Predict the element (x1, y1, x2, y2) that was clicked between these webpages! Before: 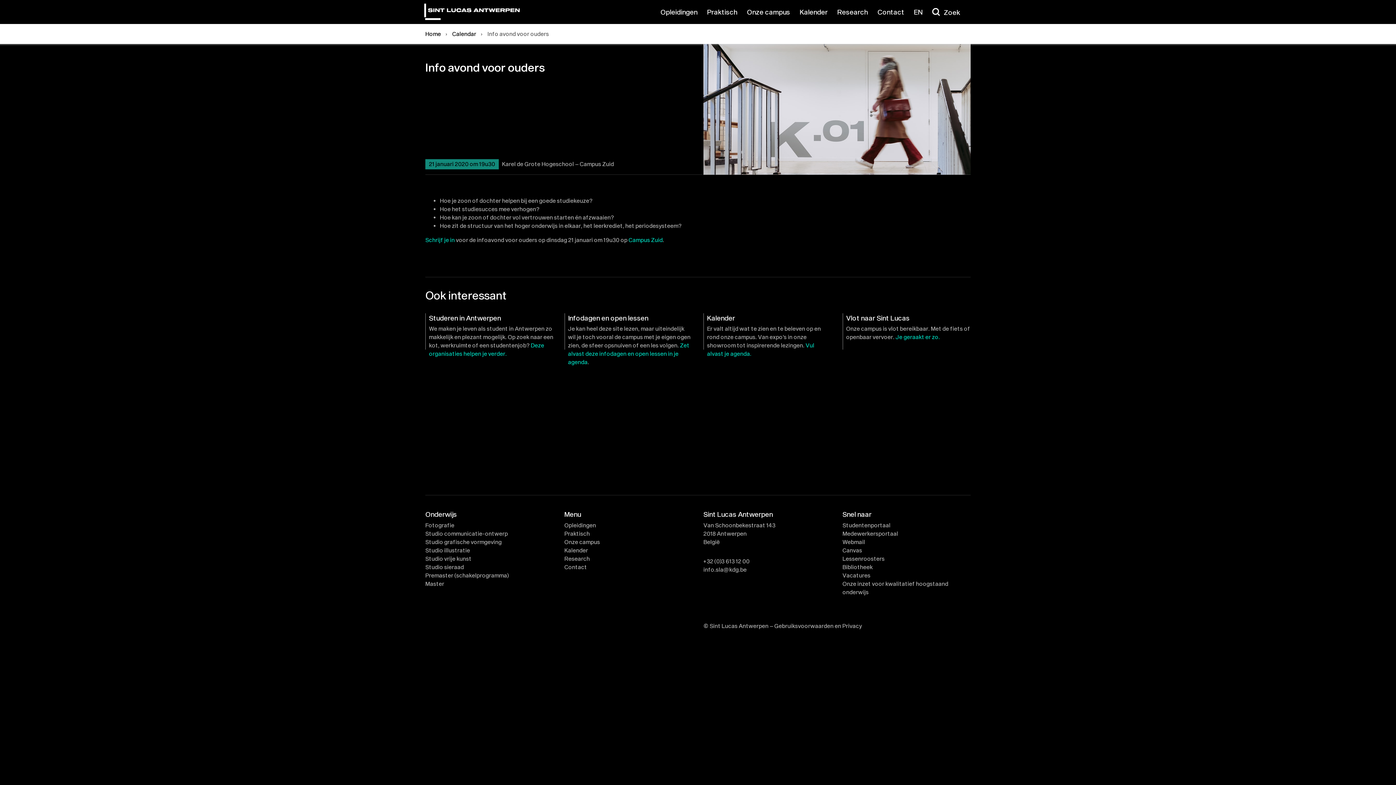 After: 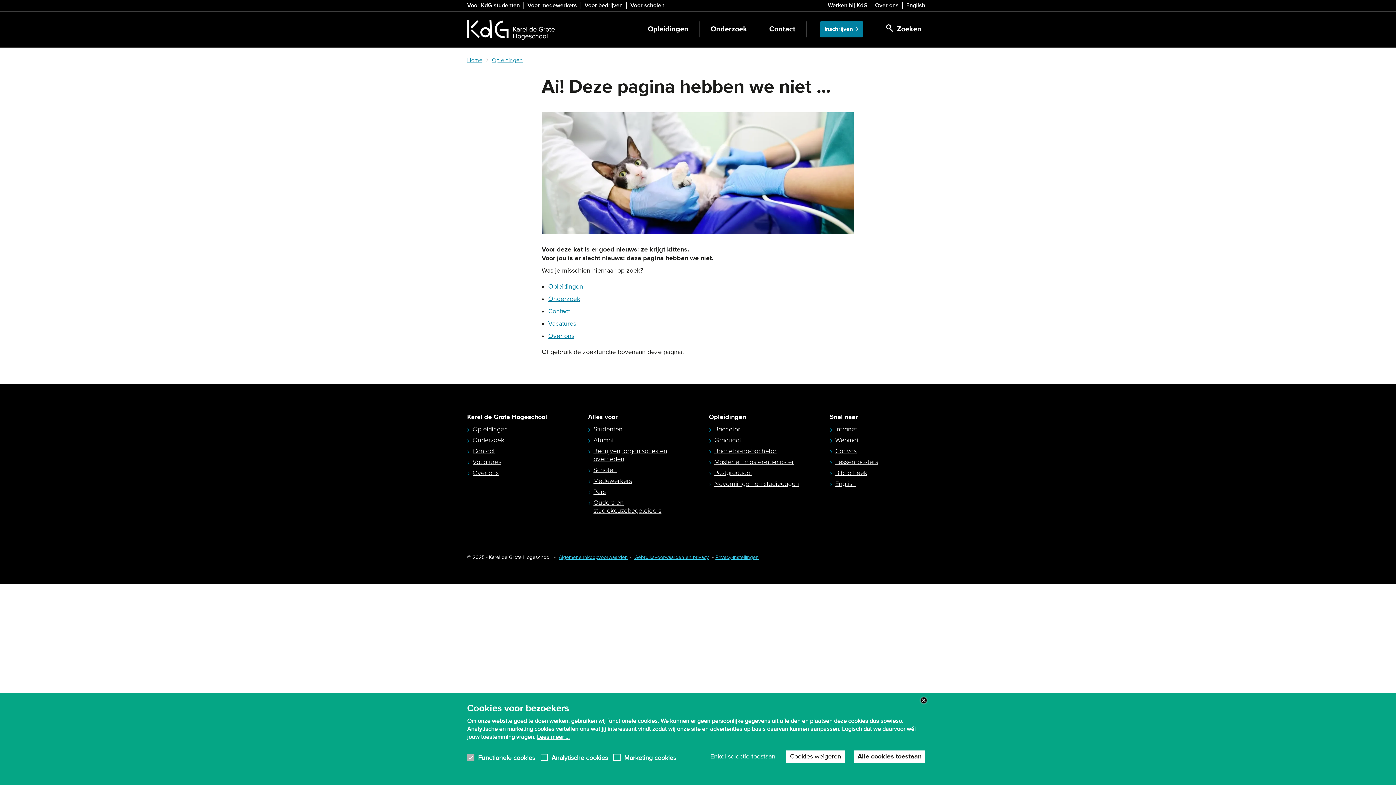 Action: label: Schrijf je in bbox: (425, 236, 454, 243)